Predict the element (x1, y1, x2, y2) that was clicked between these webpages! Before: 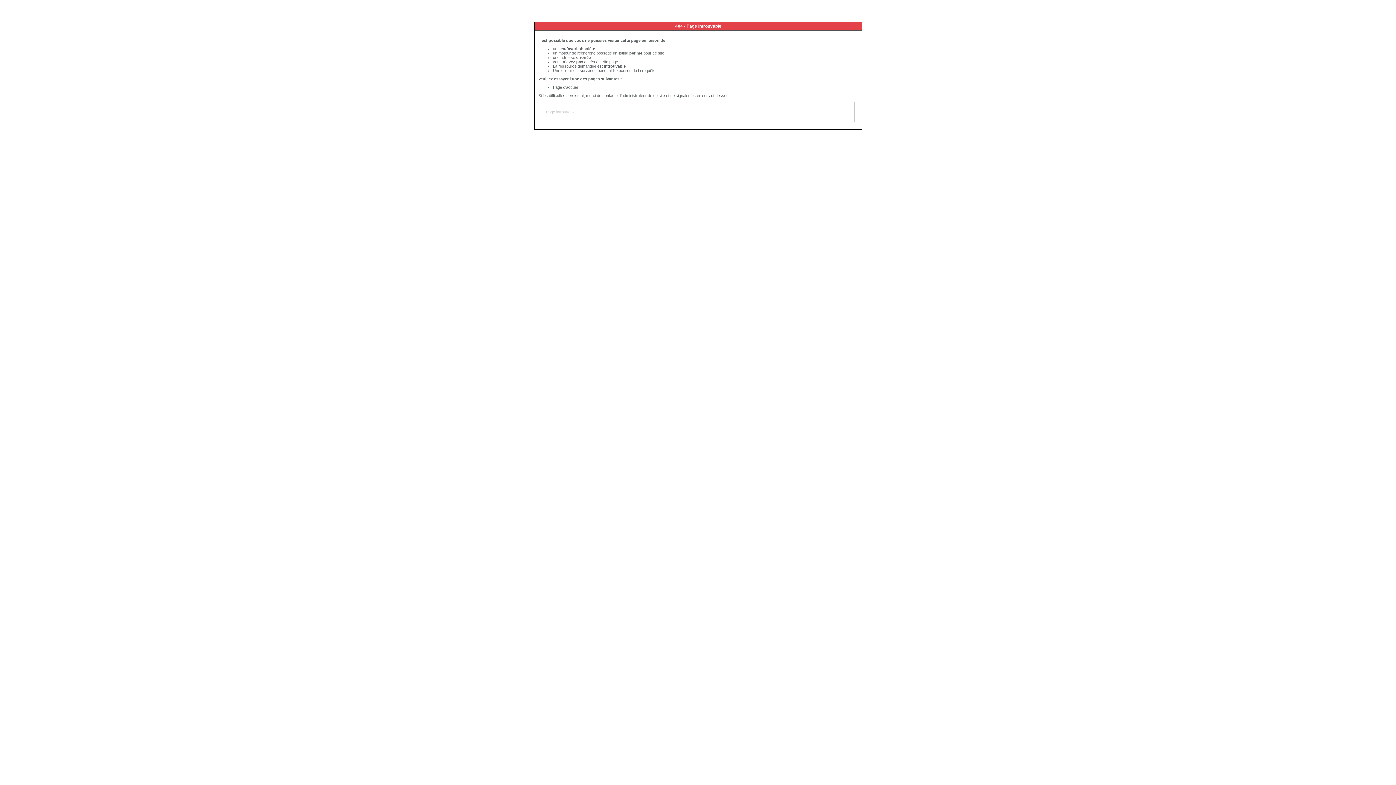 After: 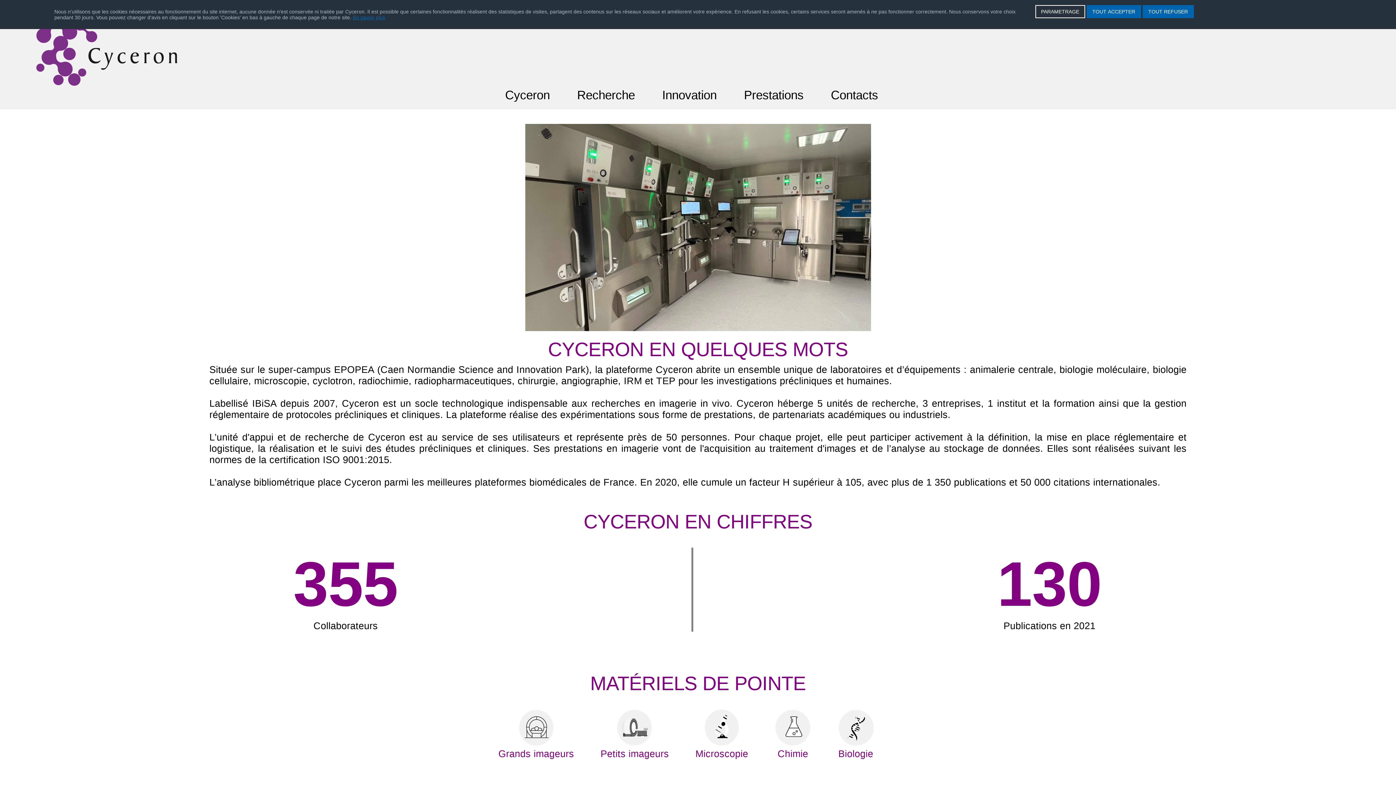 Action: label: Page d'accueil bbox: (553, 85, 578, 89)